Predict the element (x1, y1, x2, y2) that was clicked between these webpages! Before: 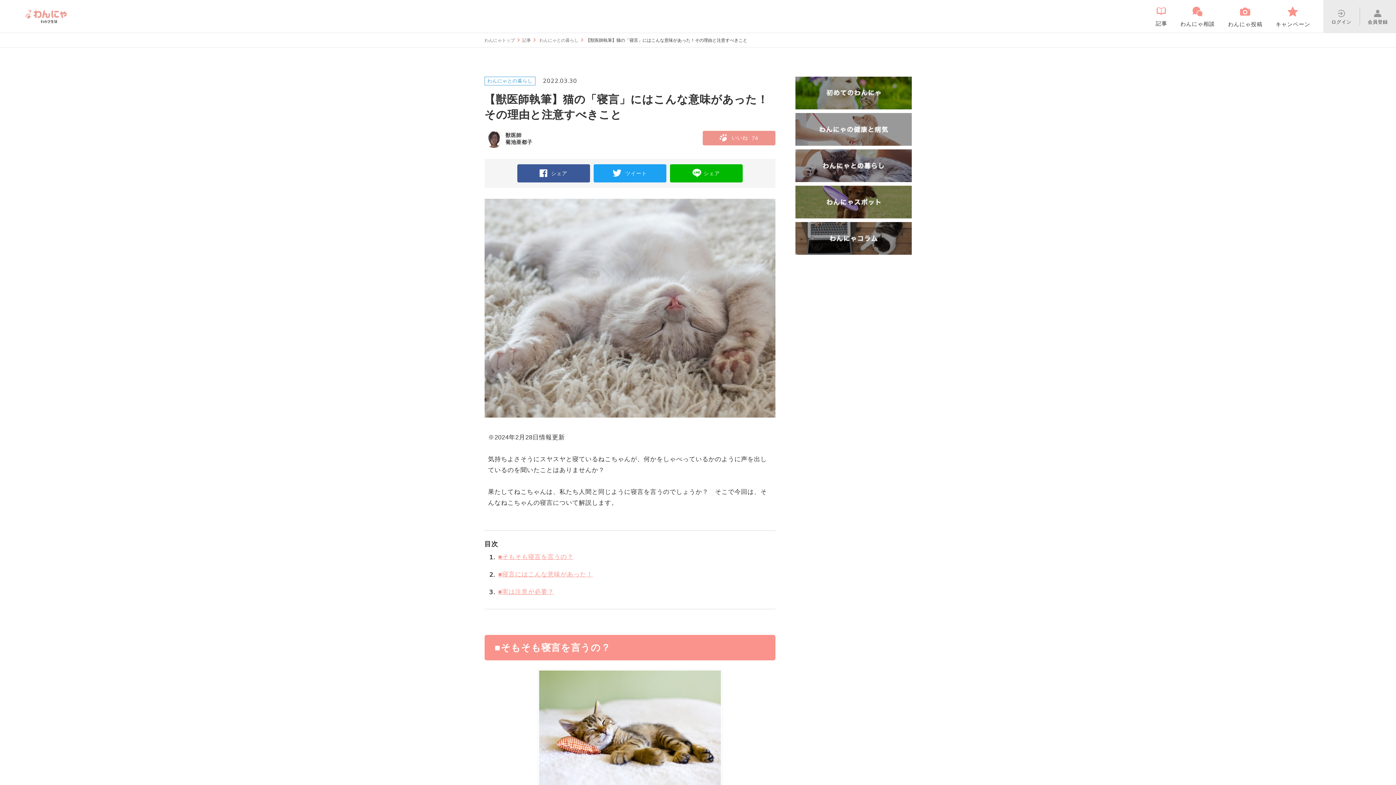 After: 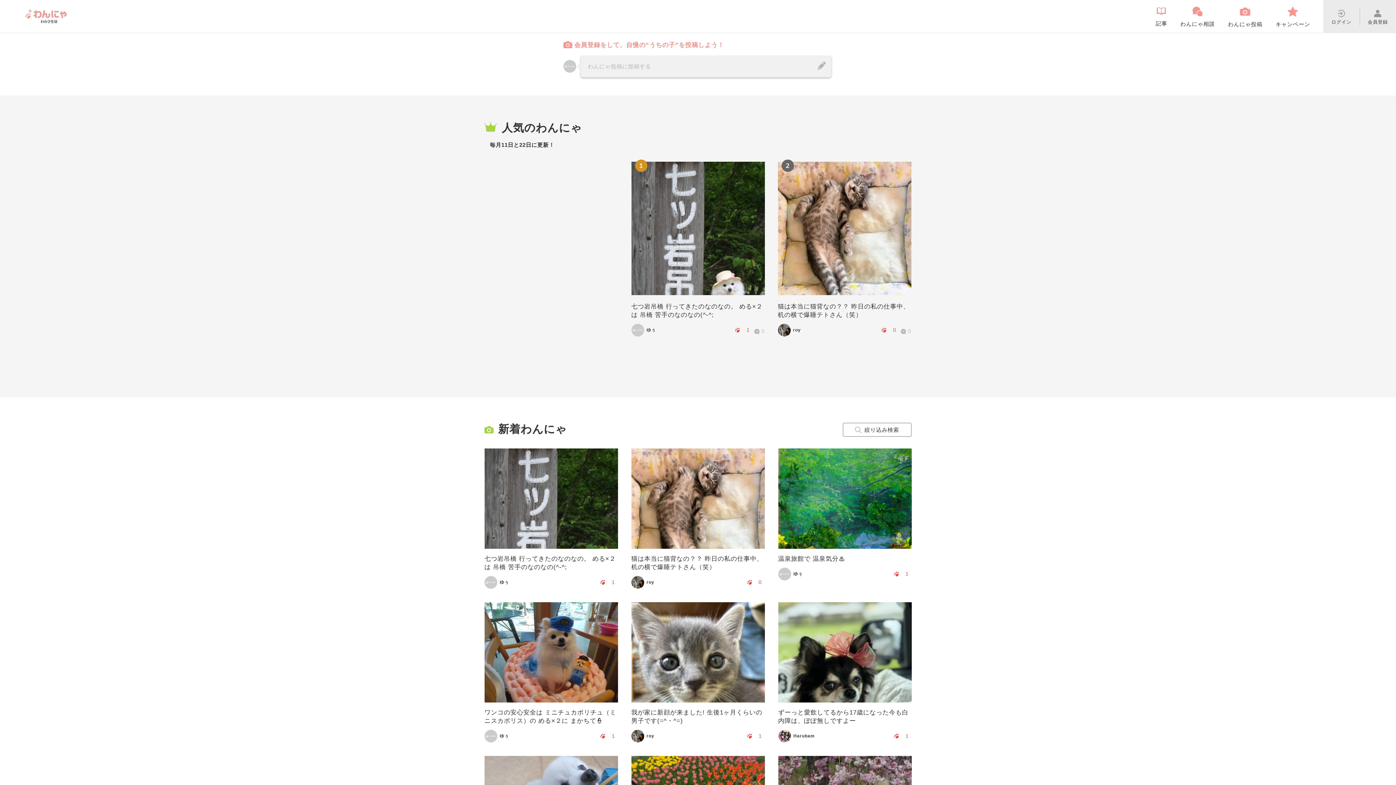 Action: label: わんにゃ投稿 bbox: (1221, 0, 1269, 32)